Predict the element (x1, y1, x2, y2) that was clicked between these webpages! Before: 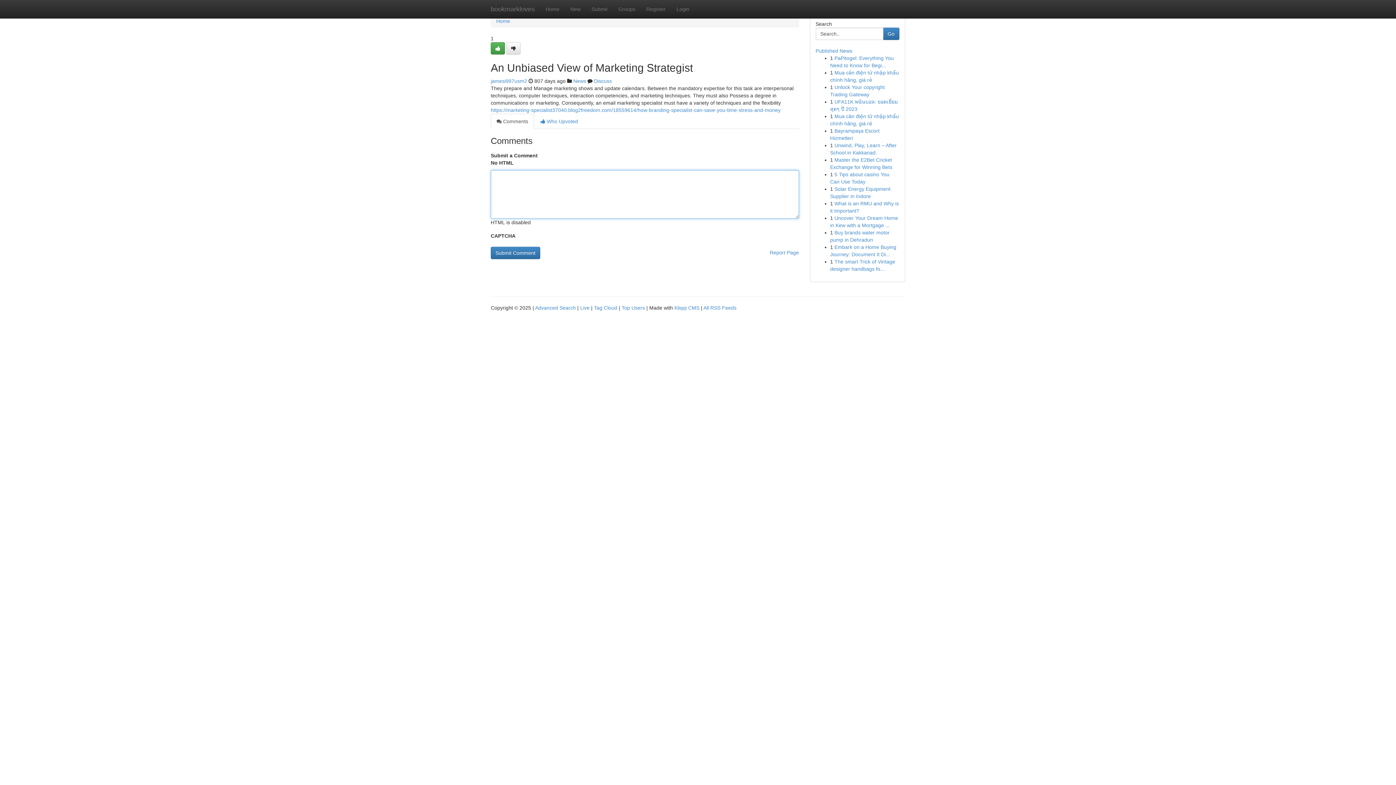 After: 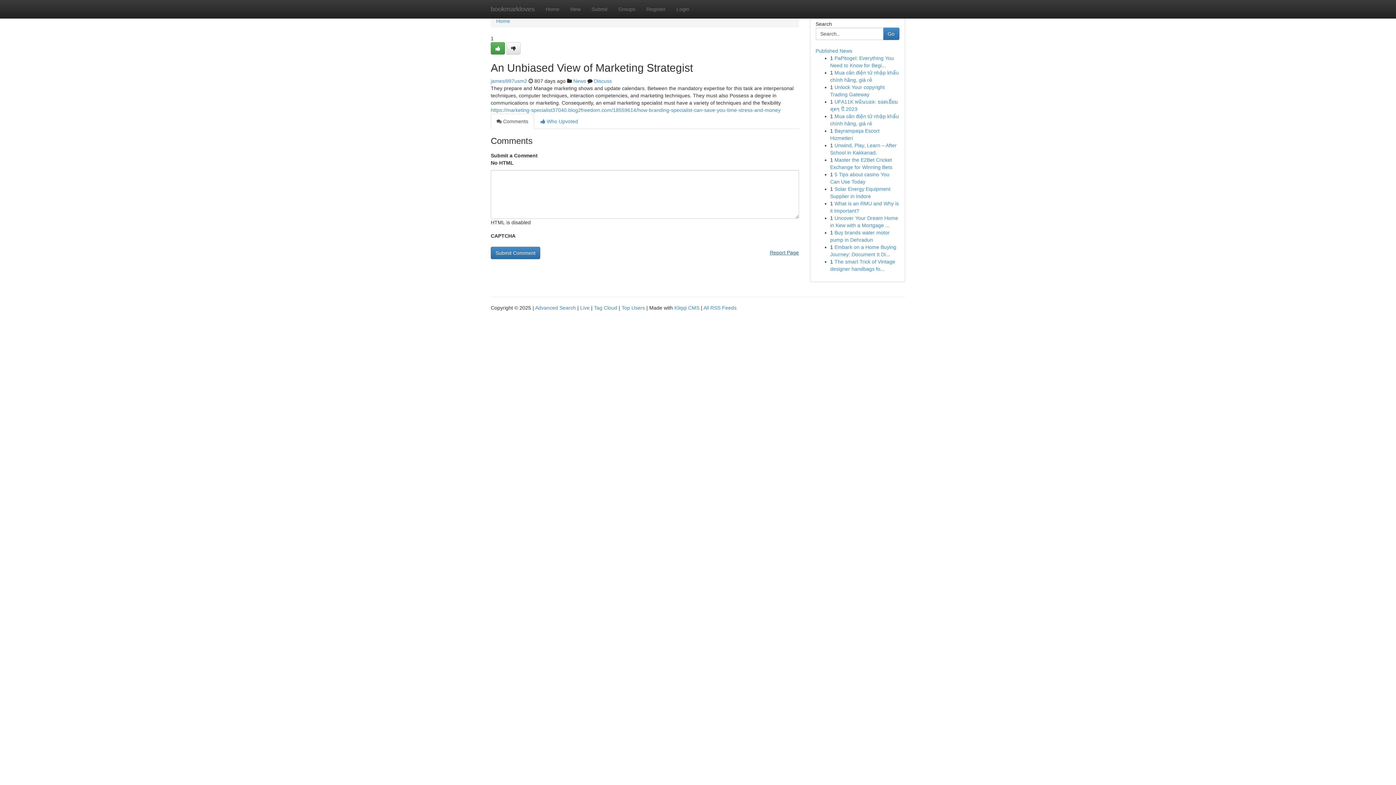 Action: label: Report Page bbox: (770, 246, 799, 258)